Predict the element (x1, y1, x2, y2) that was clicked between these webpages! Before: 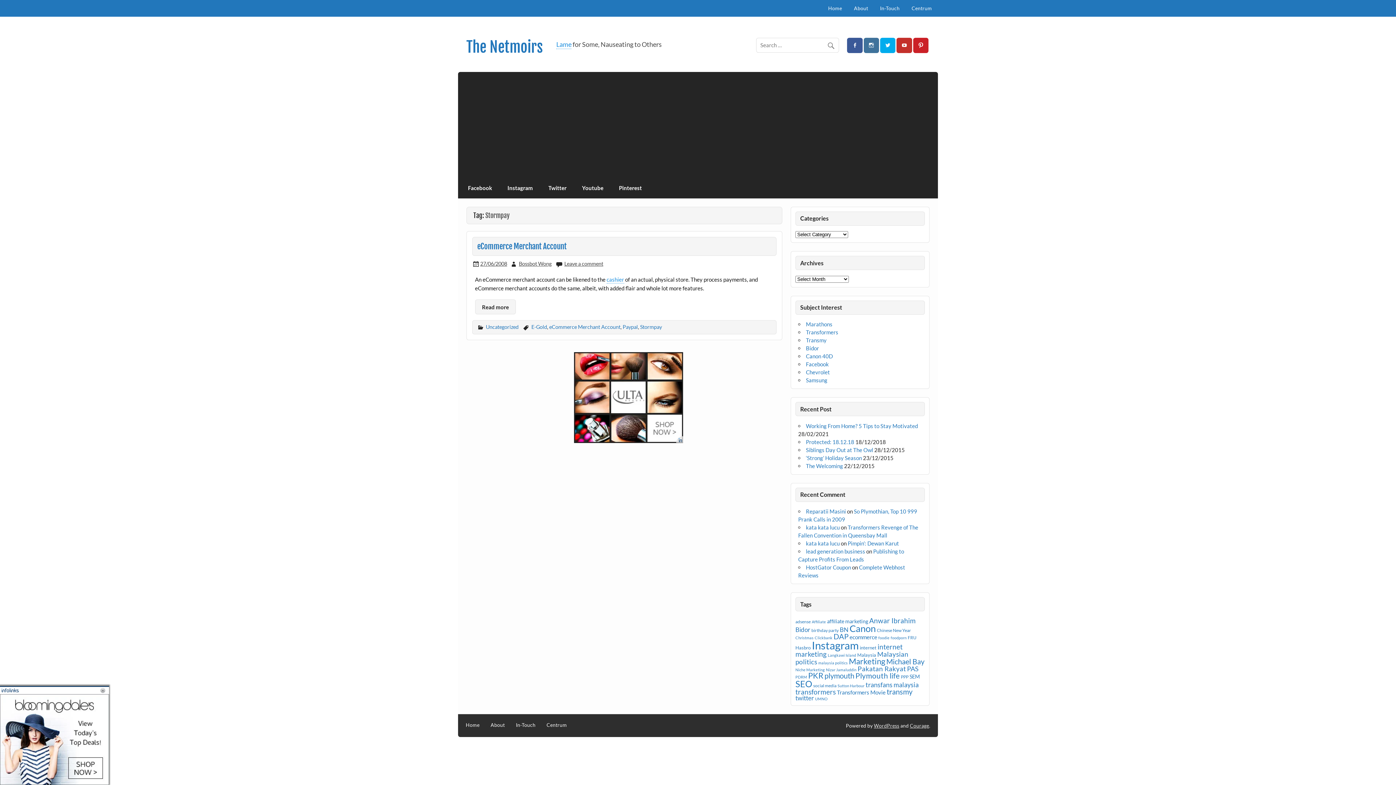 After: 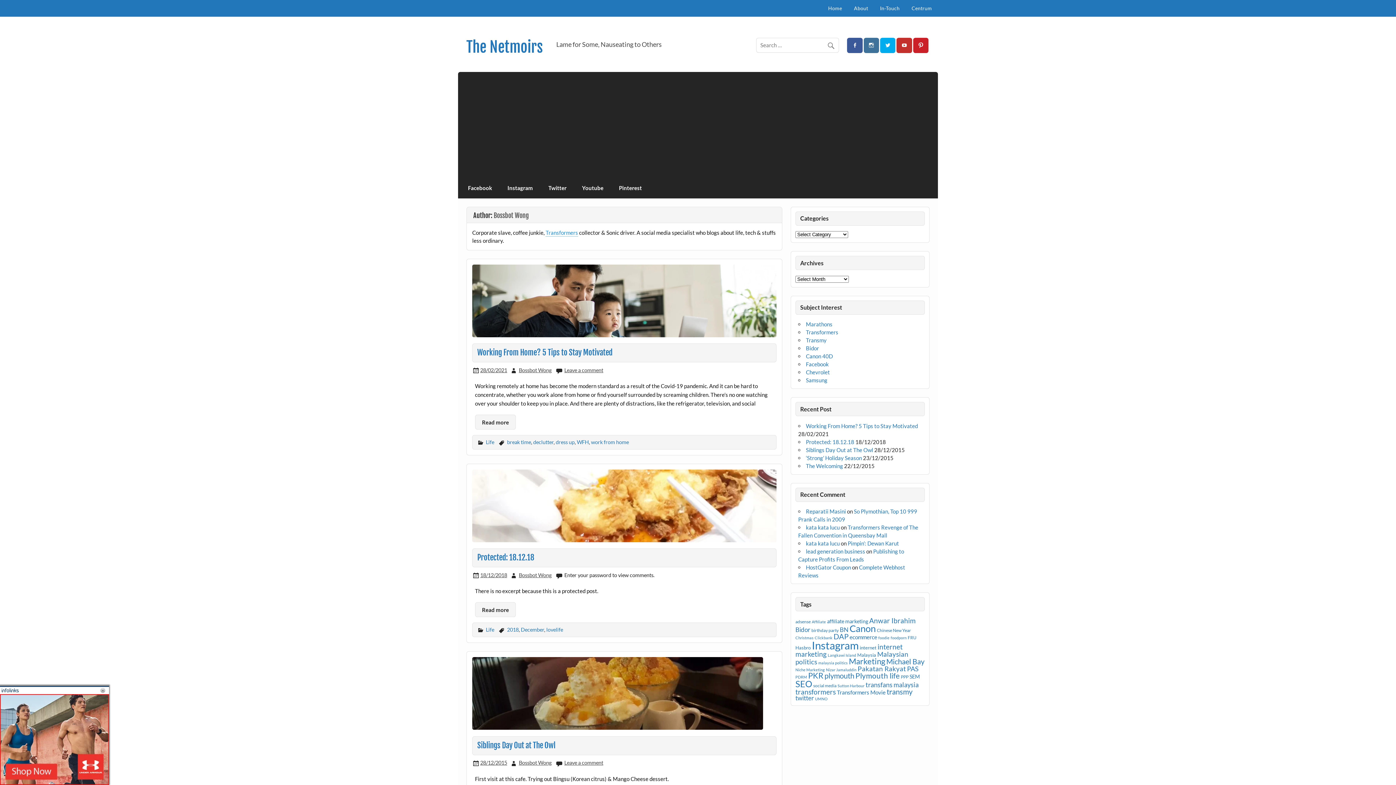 Action: label: Bossbot Wong bbox: (518, 260, 551, 266)